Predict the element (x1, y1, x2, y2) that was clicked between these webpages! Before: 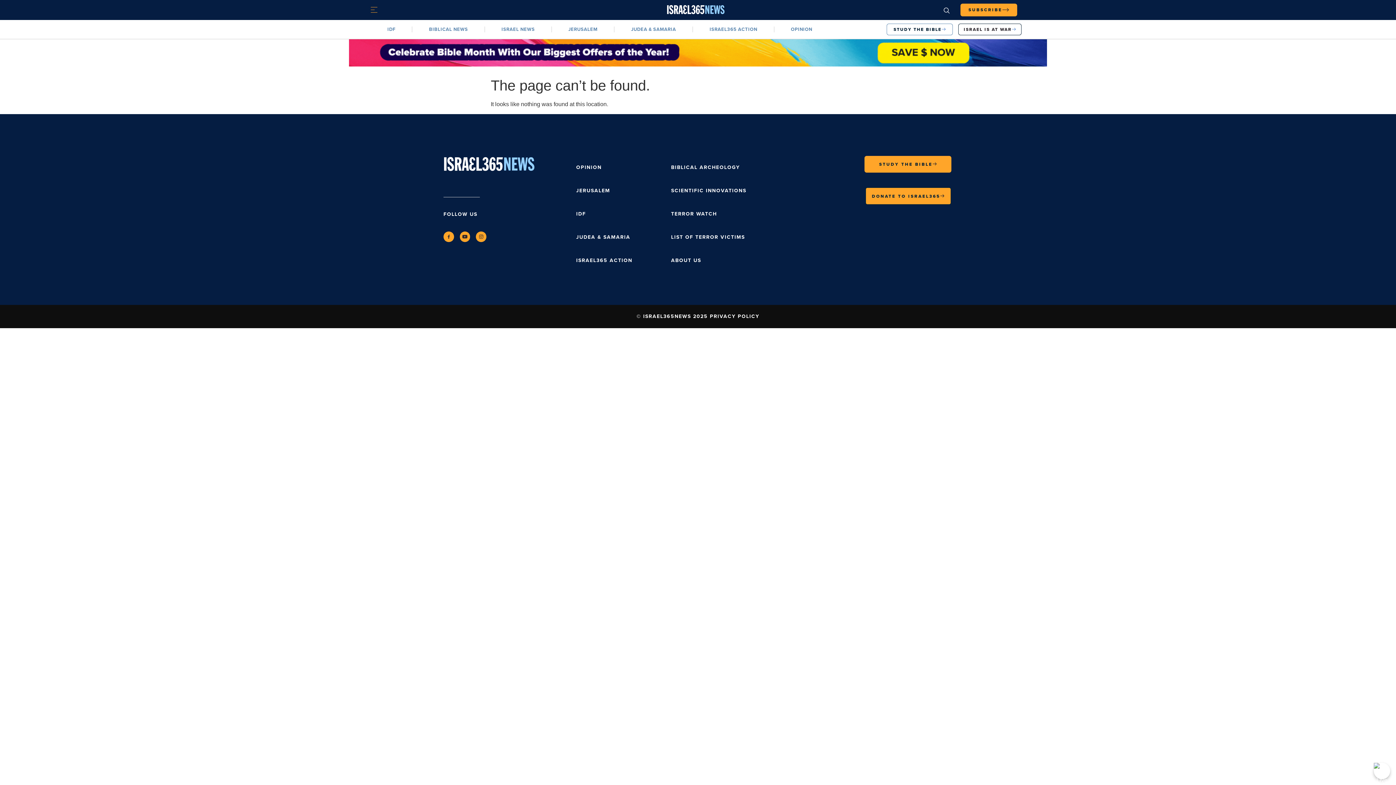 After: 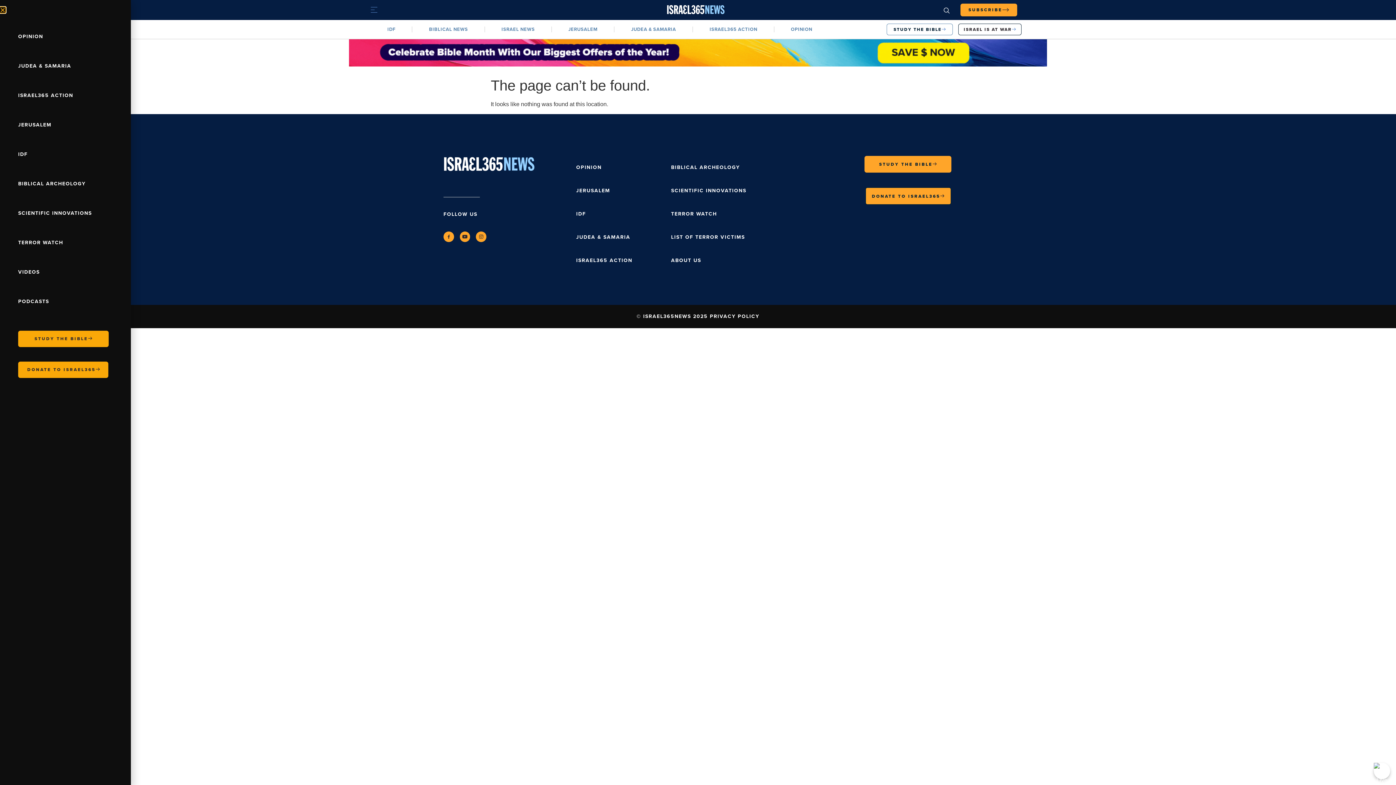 Action: bbox: (370, 6, 377, 13)